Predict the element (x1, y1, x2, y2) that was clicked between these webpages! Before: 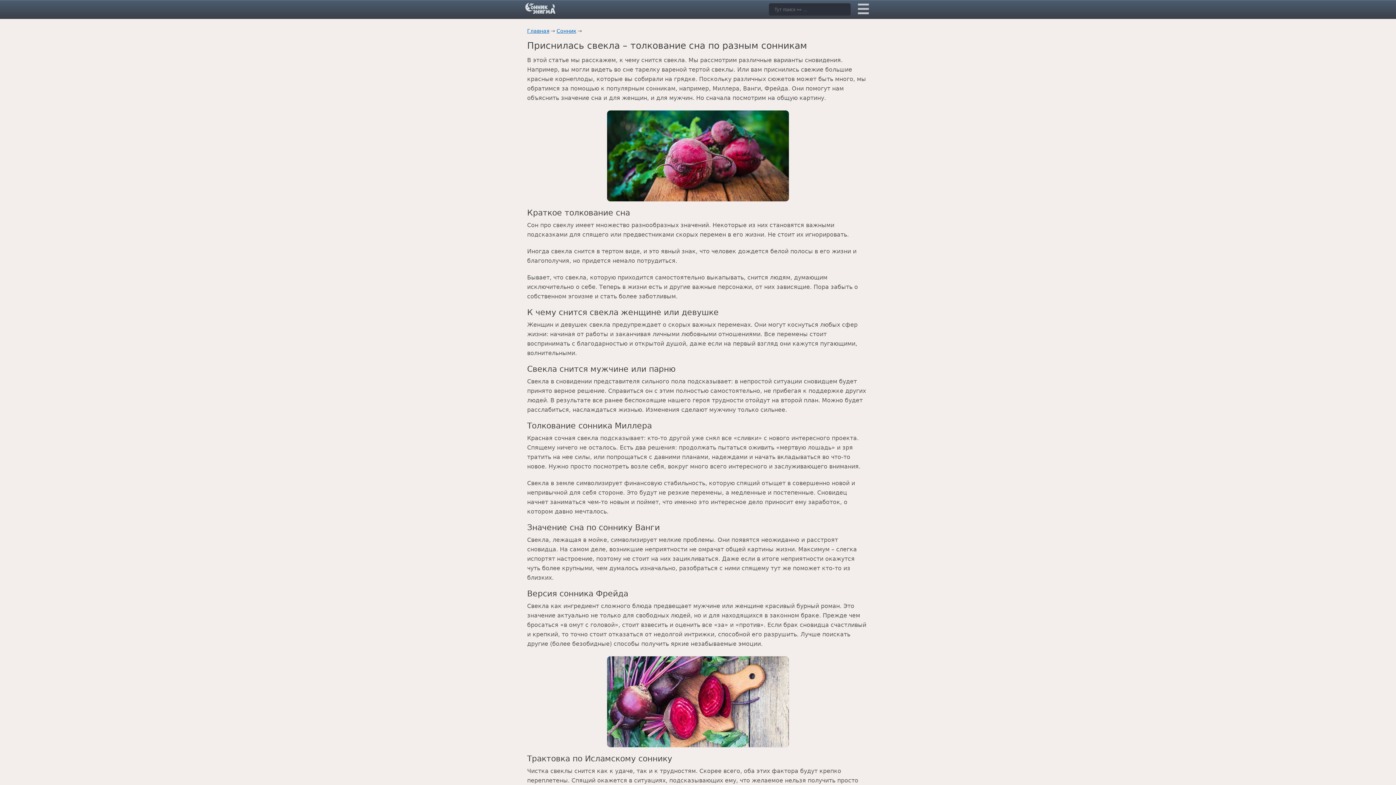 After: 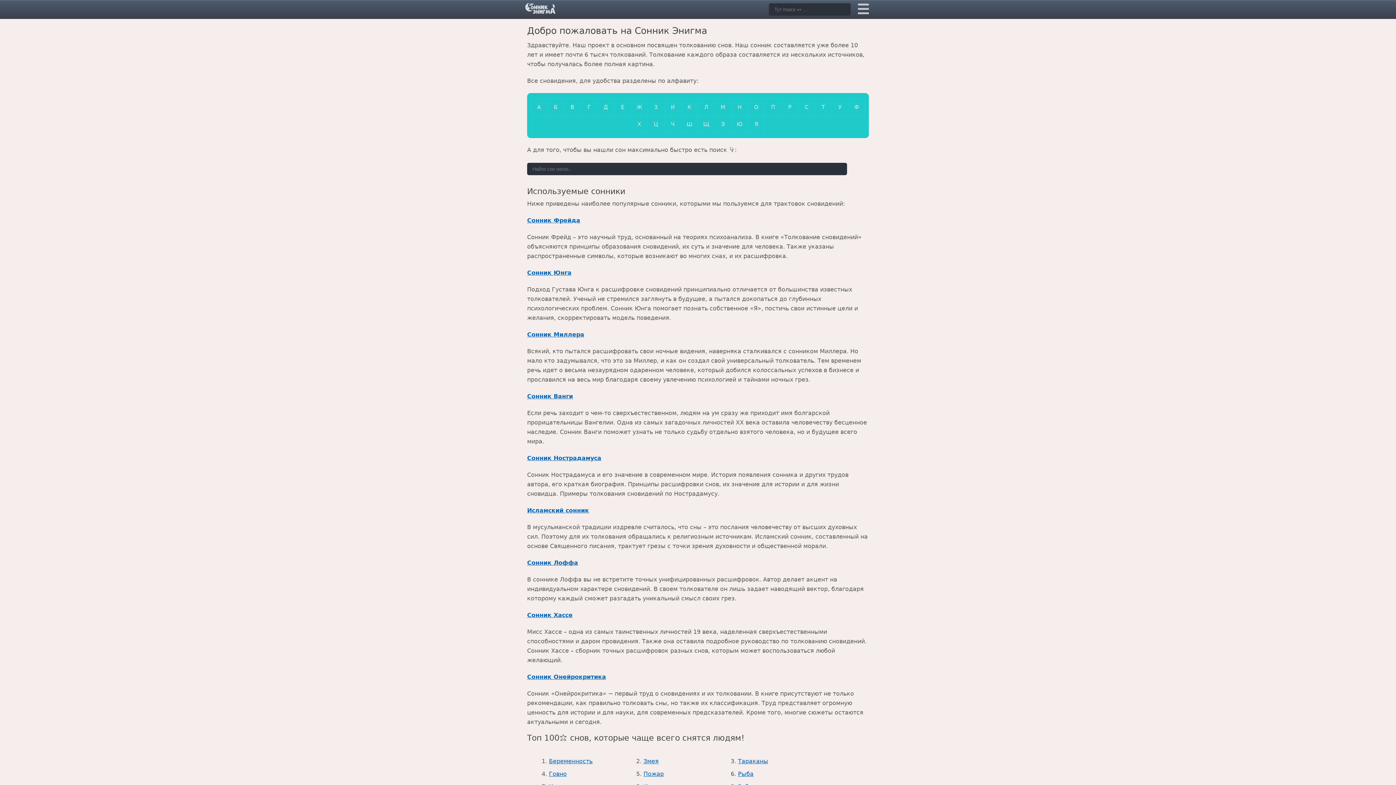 Action: bbox: (525, 2, 556, 13)